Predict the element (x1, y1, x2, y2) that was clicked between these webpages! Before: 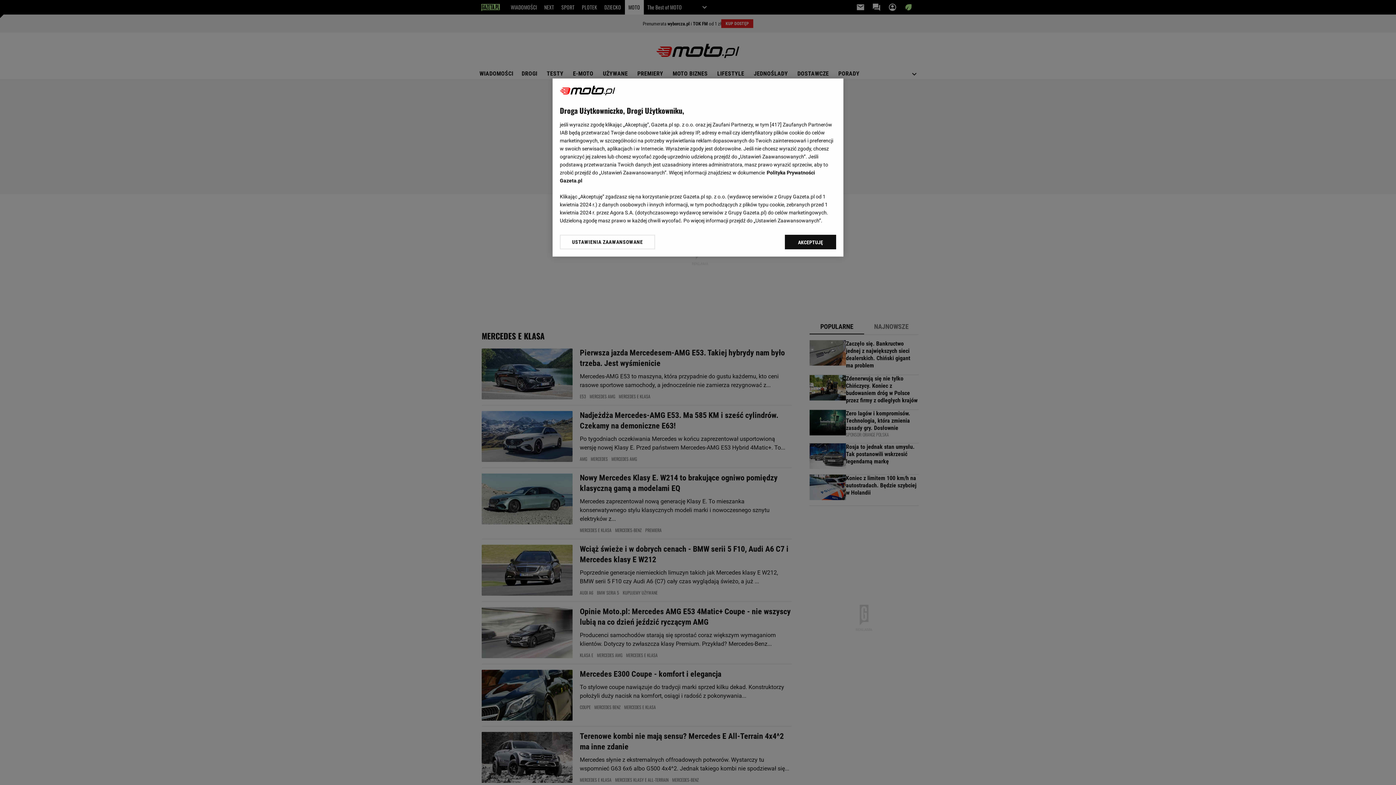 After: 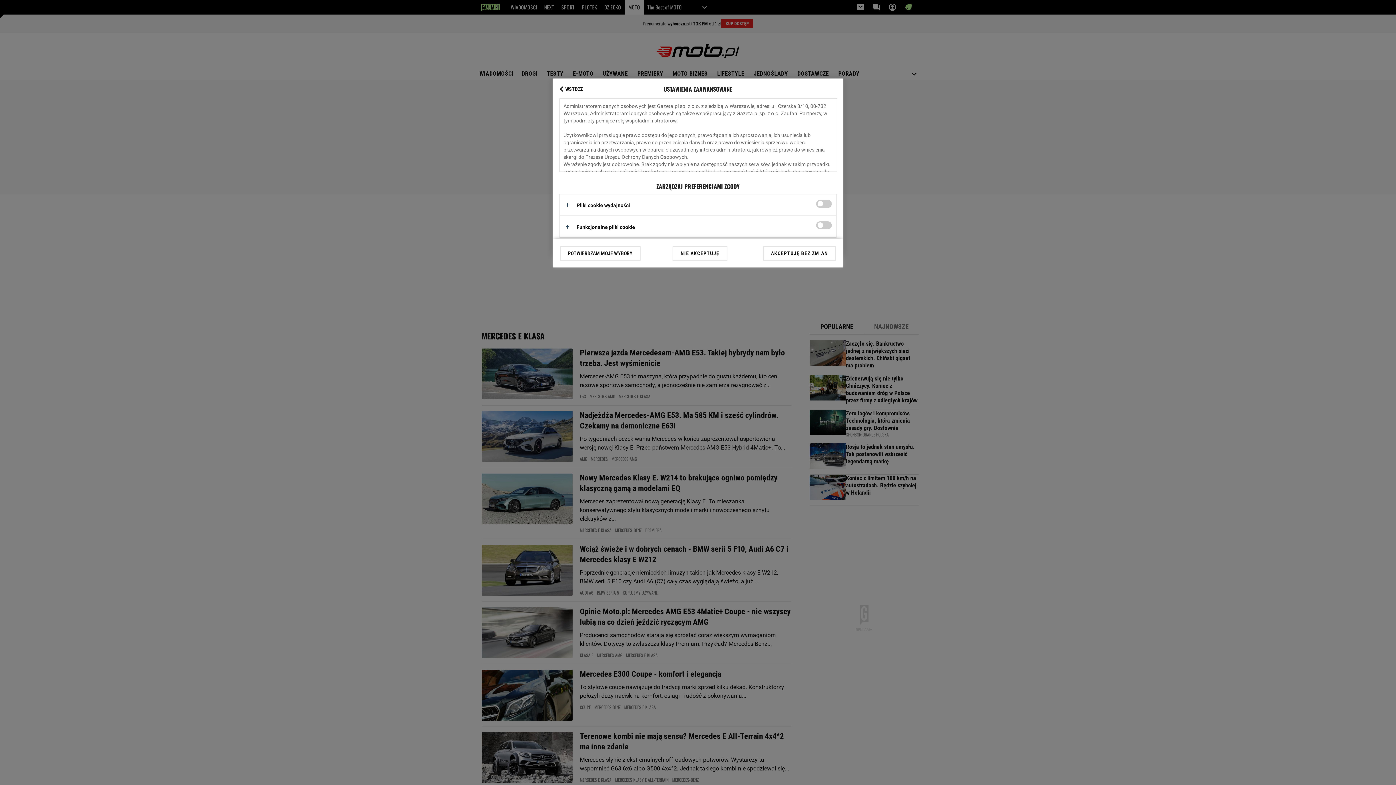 Action: bbox: (560, 234, 655, 249) label: USTAWIENIA ZAAWANSOWANE